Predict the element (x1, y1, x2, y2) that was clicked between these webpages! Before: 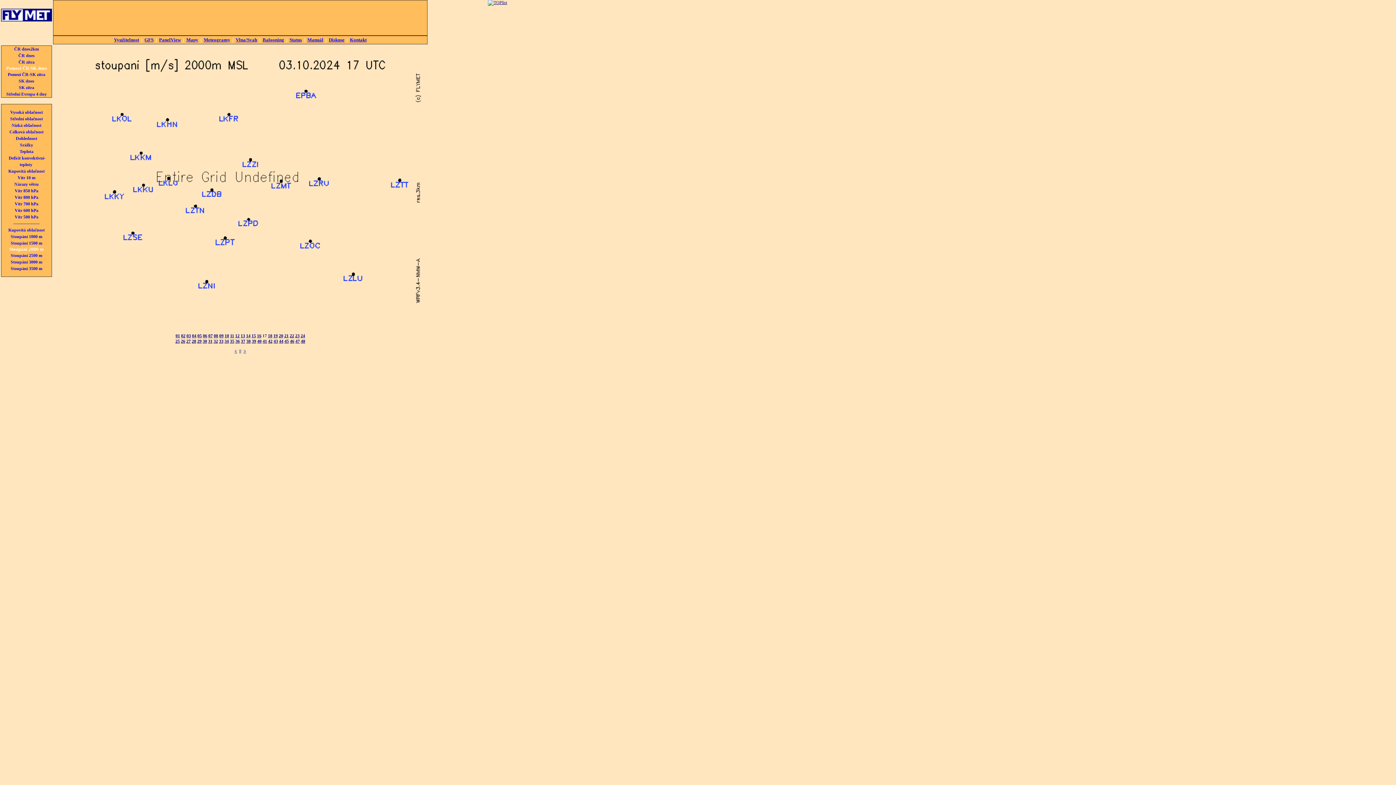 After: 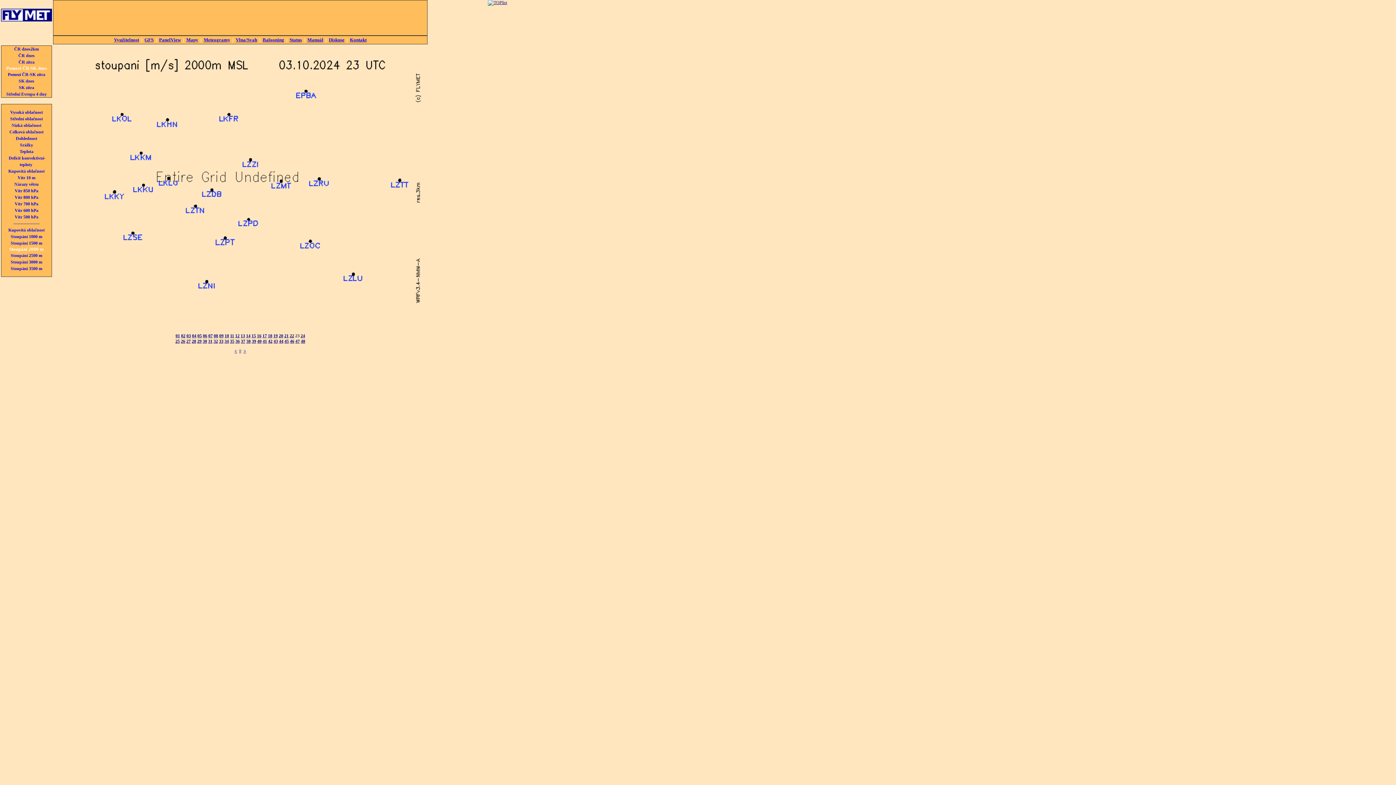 Action: bbox: (295, 333, 299, 338) label: 23